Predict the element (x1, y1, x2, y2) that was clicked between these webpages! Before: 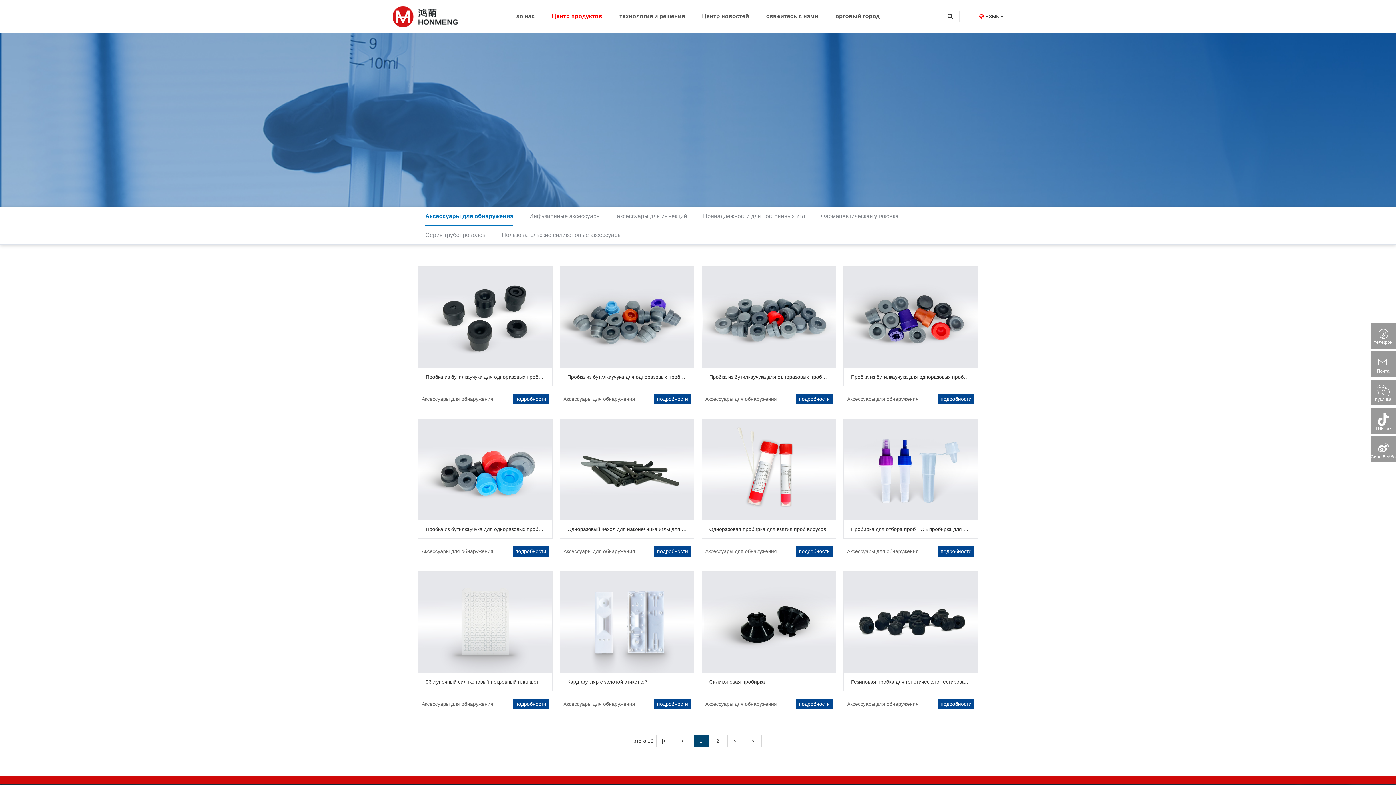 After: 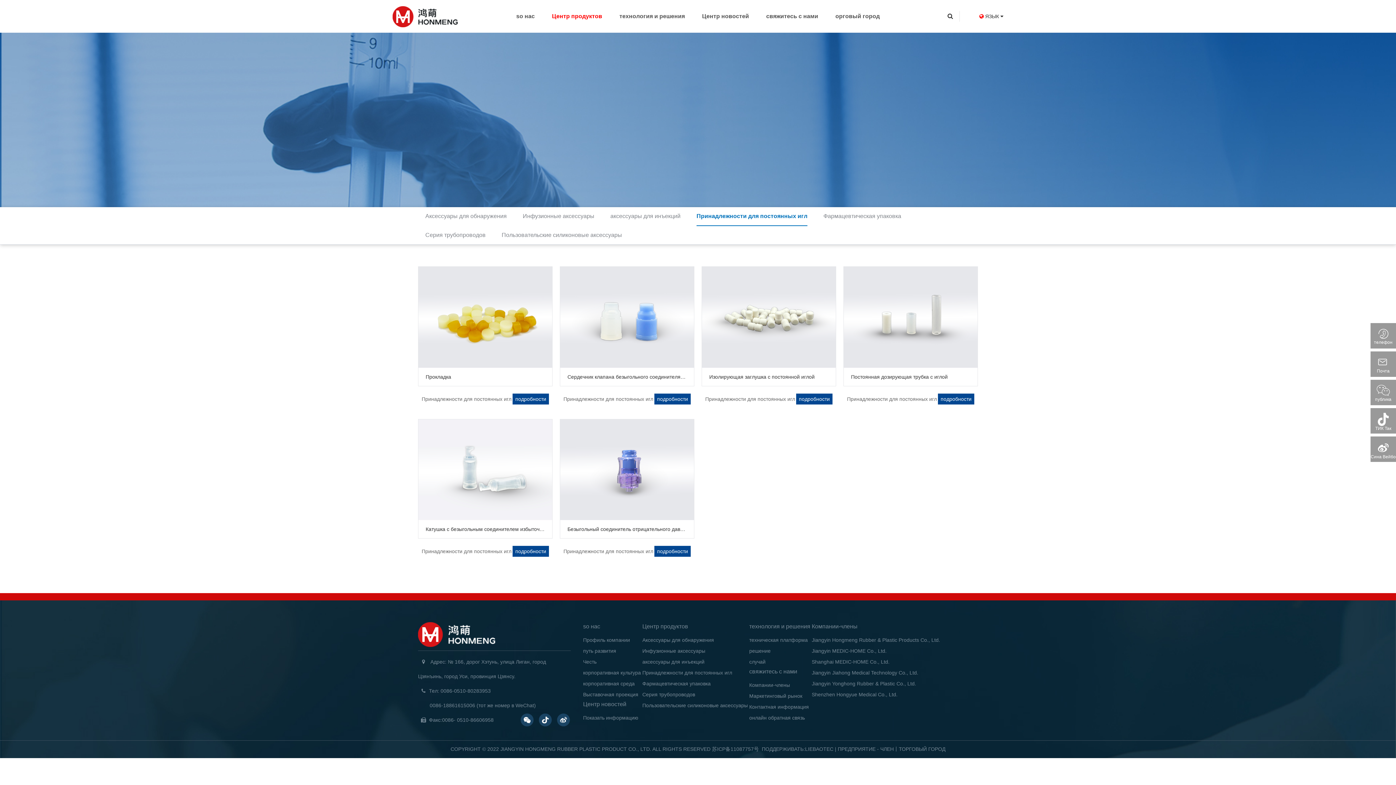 Action: label: Принадлежности для постоянных игл bbox: (703, 207, 805, 225)